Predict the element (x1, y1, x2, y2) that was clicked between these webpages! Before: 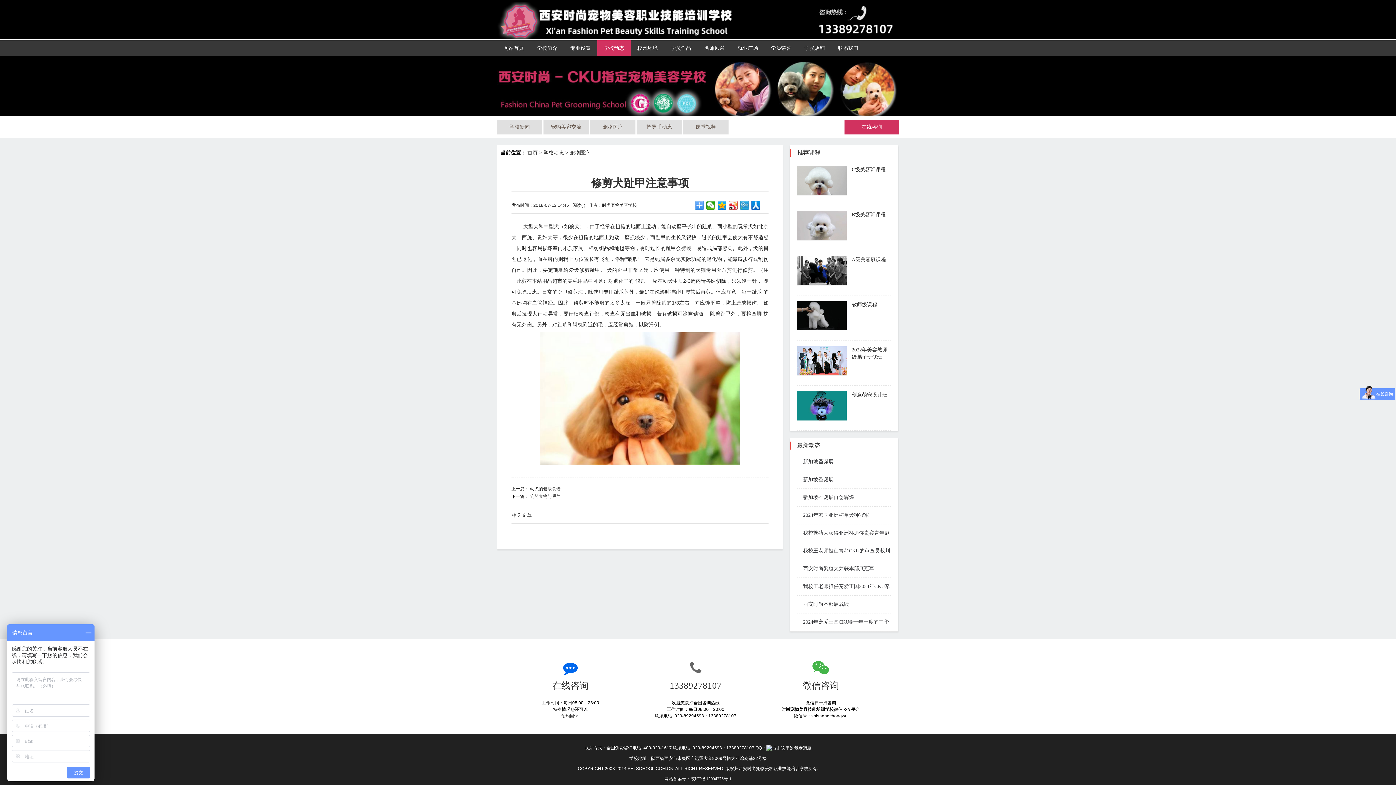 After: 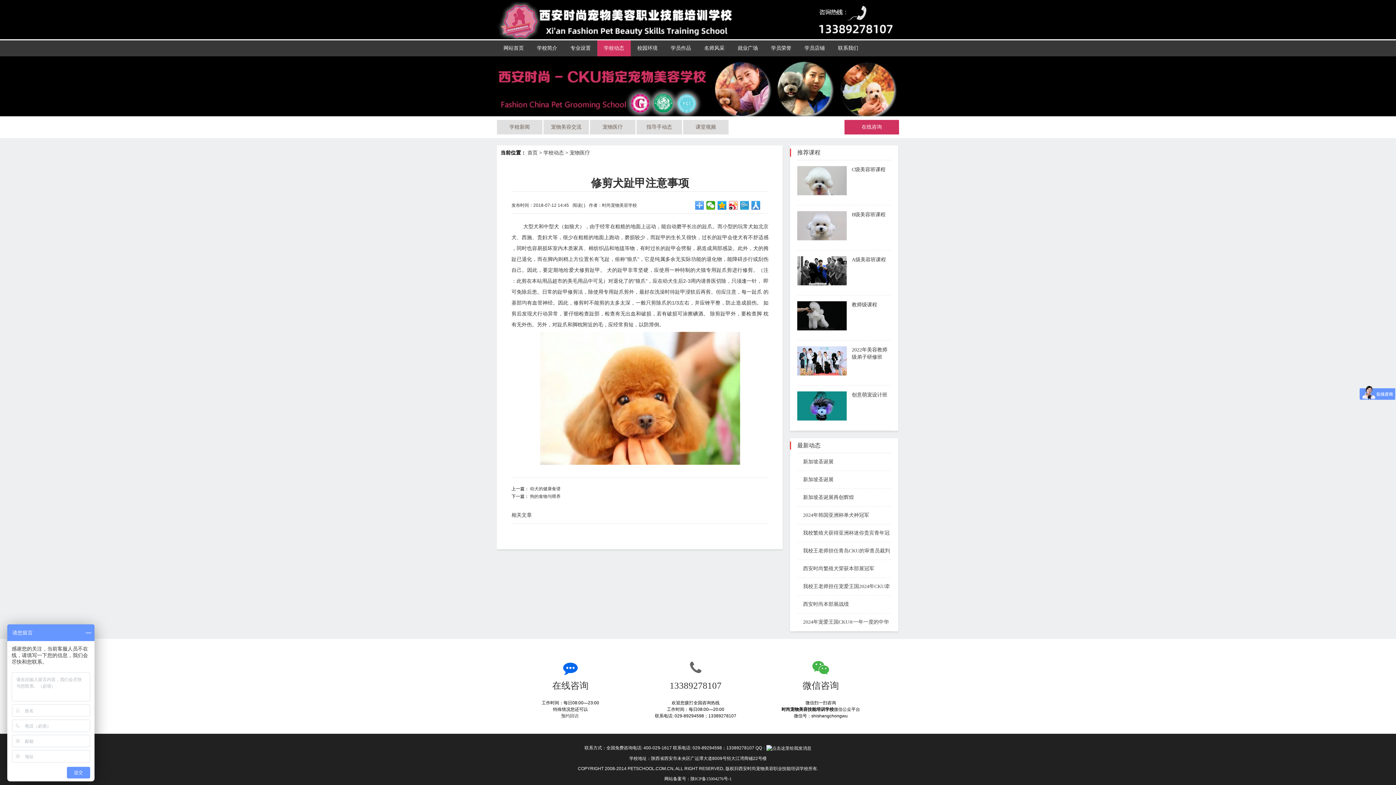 Action: bbox: (751, 201, 760, 209)